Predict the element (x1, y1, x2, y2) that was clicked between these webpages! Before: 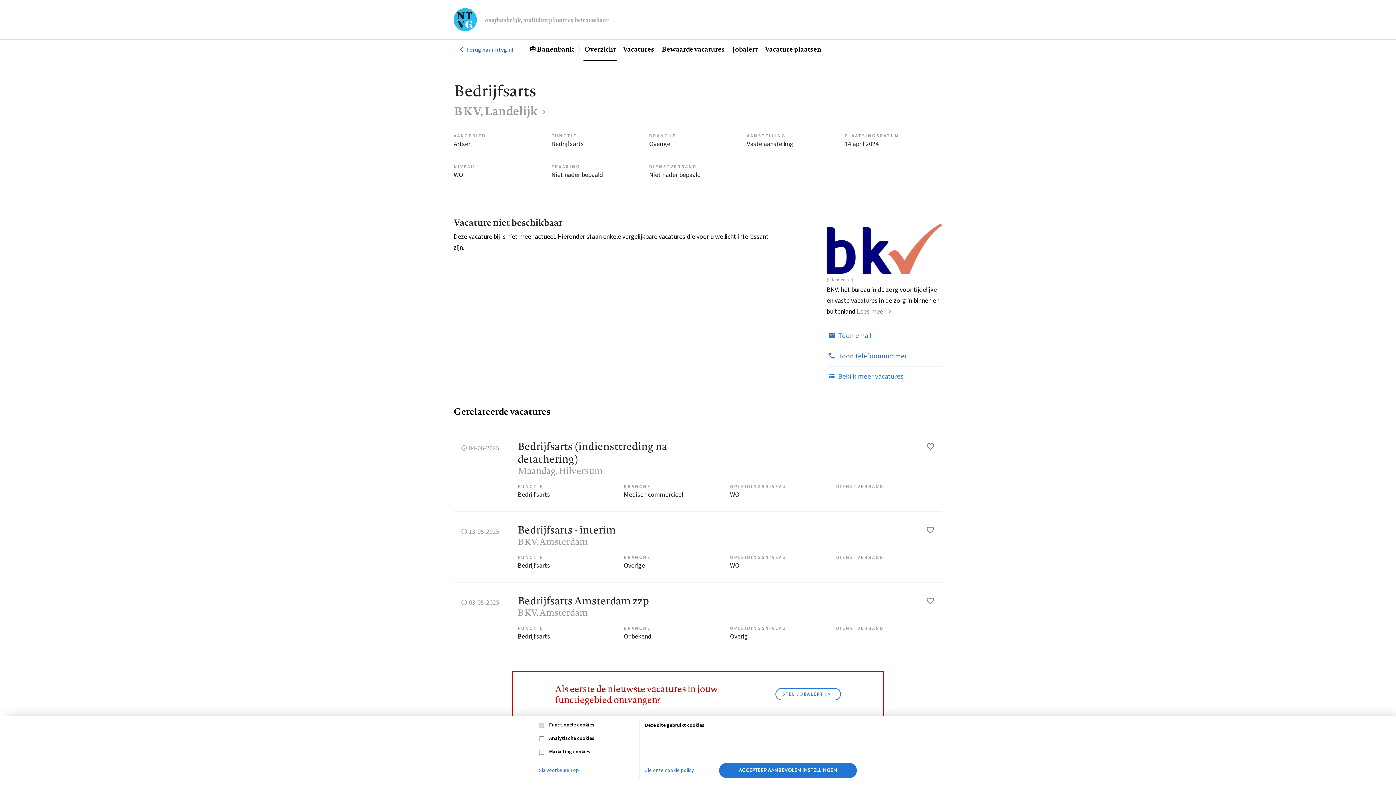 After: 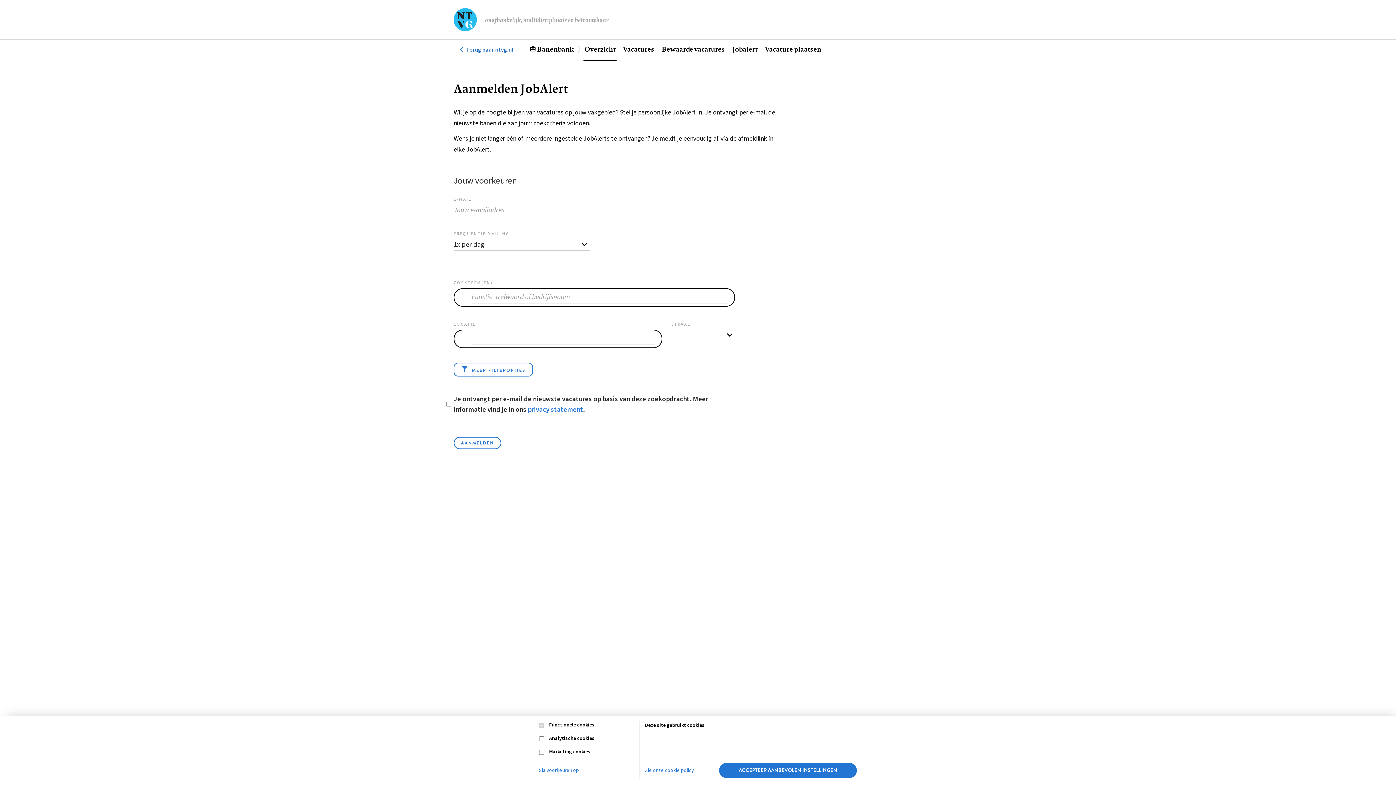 Action: label: Jobalert bbox: (728, 39, 761, 61)